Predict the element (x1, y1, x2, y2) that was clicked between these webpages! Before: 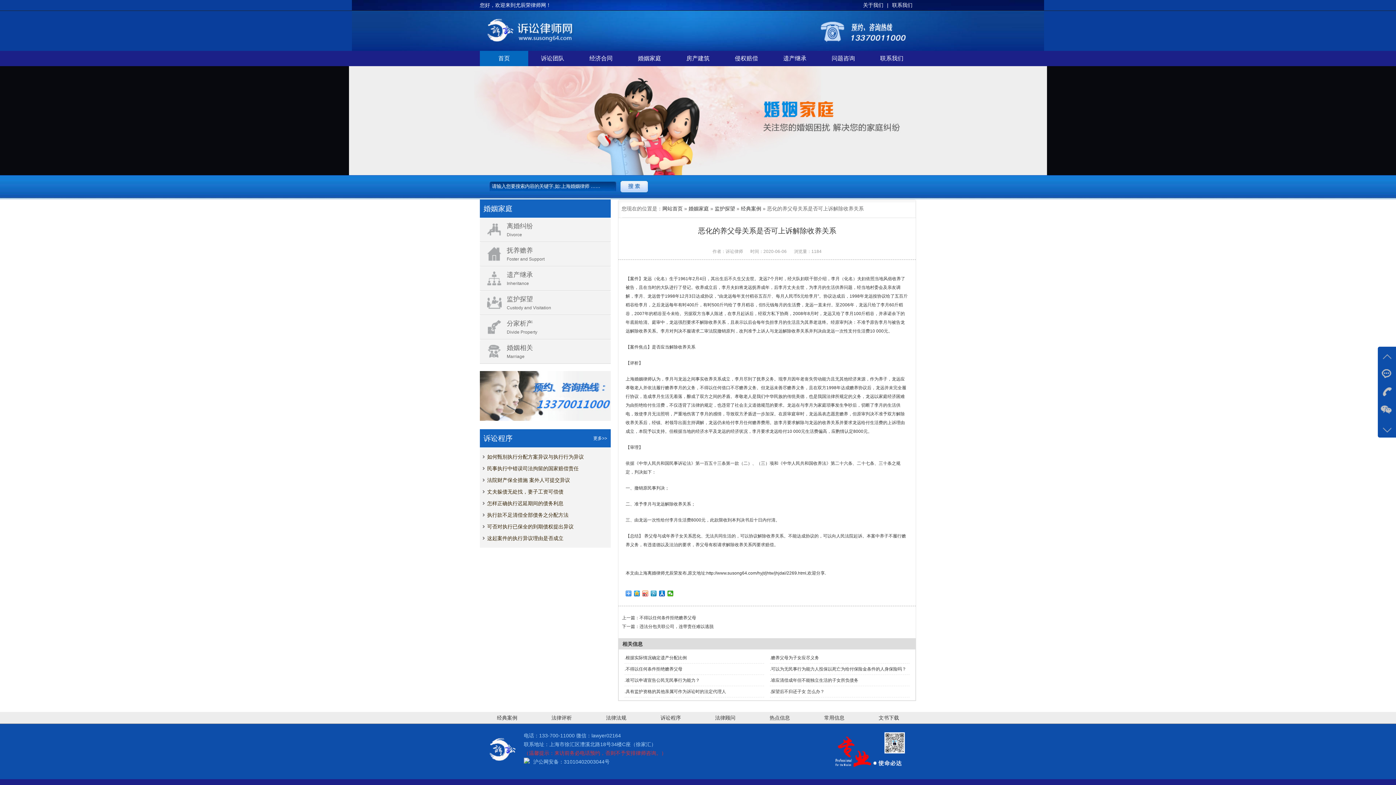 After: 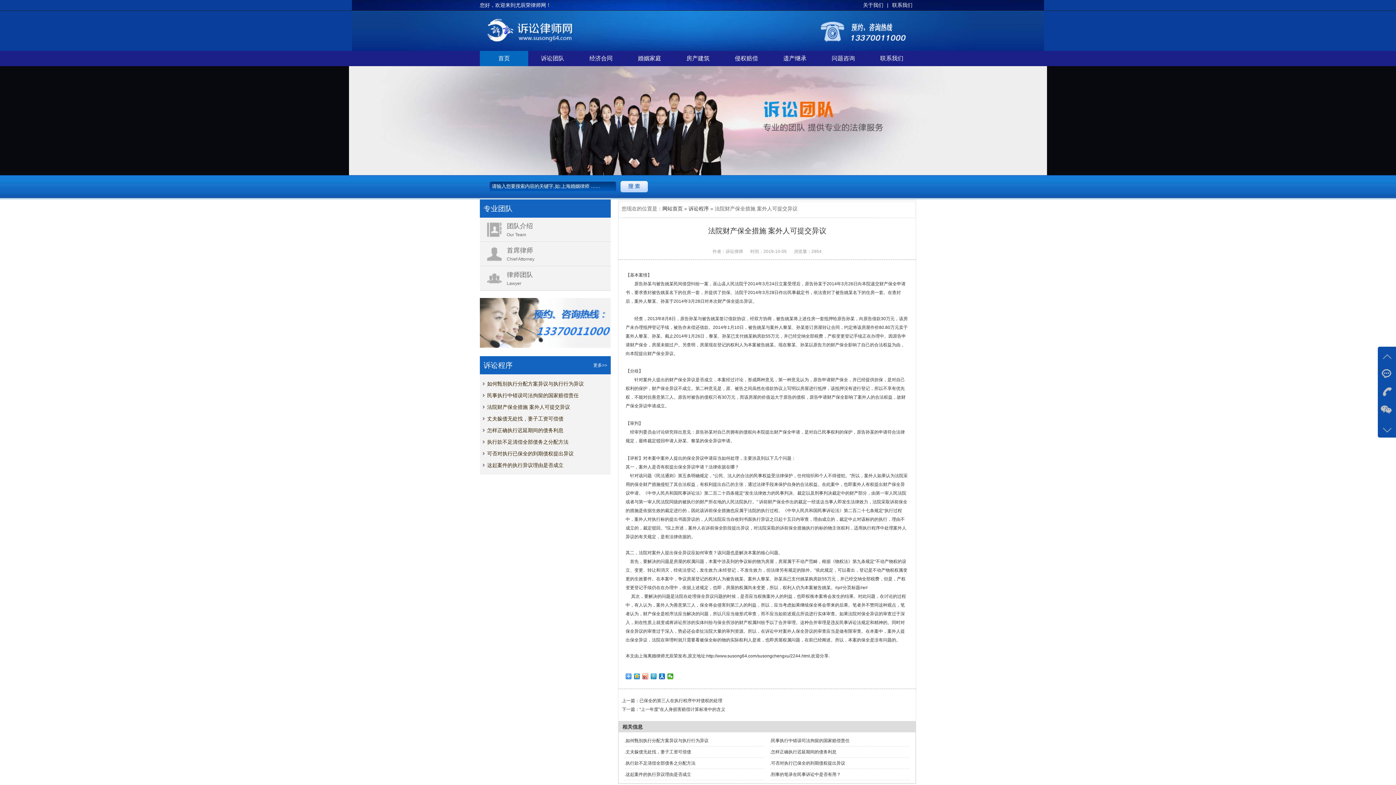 Action: bbox: (487, 474, 607, 486) label: 法院财产保全措施 案外人可提交异议